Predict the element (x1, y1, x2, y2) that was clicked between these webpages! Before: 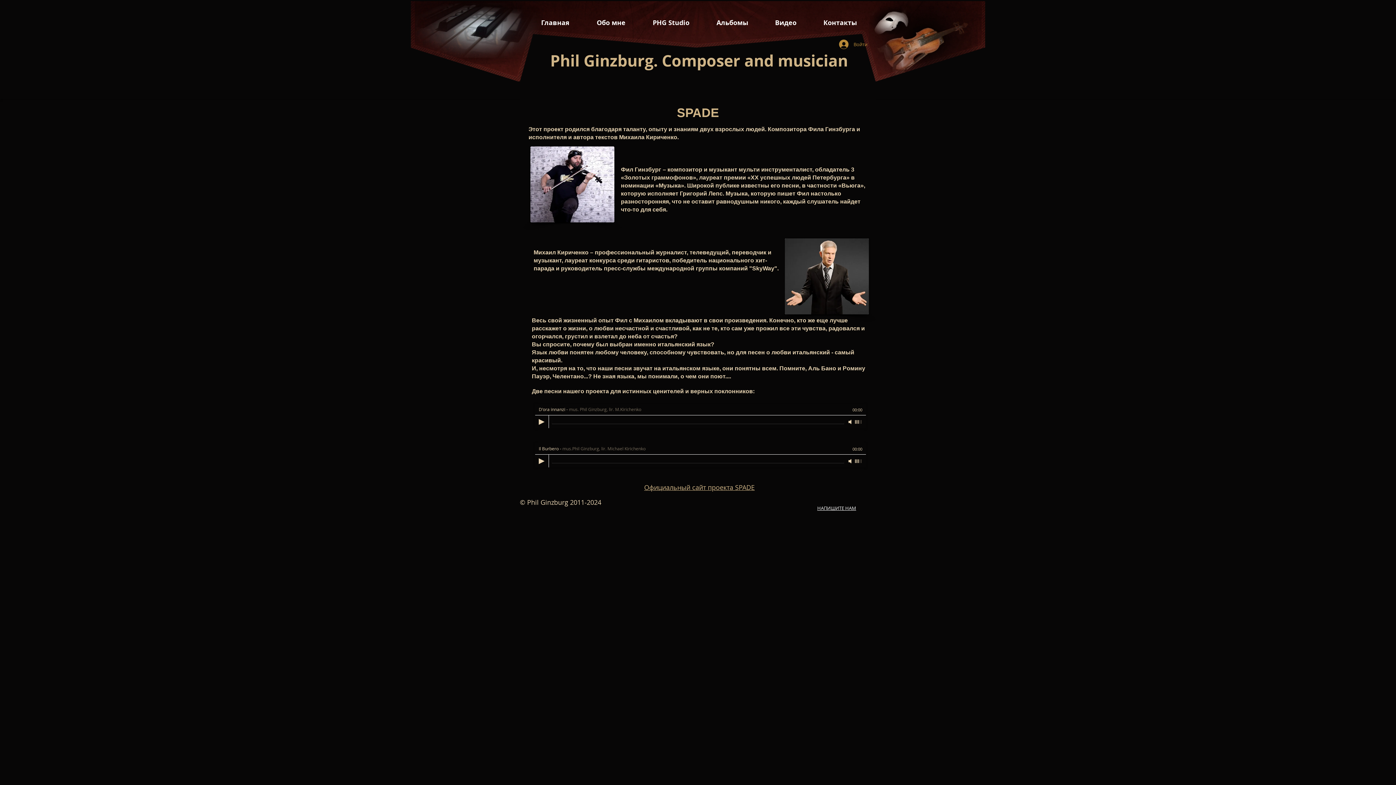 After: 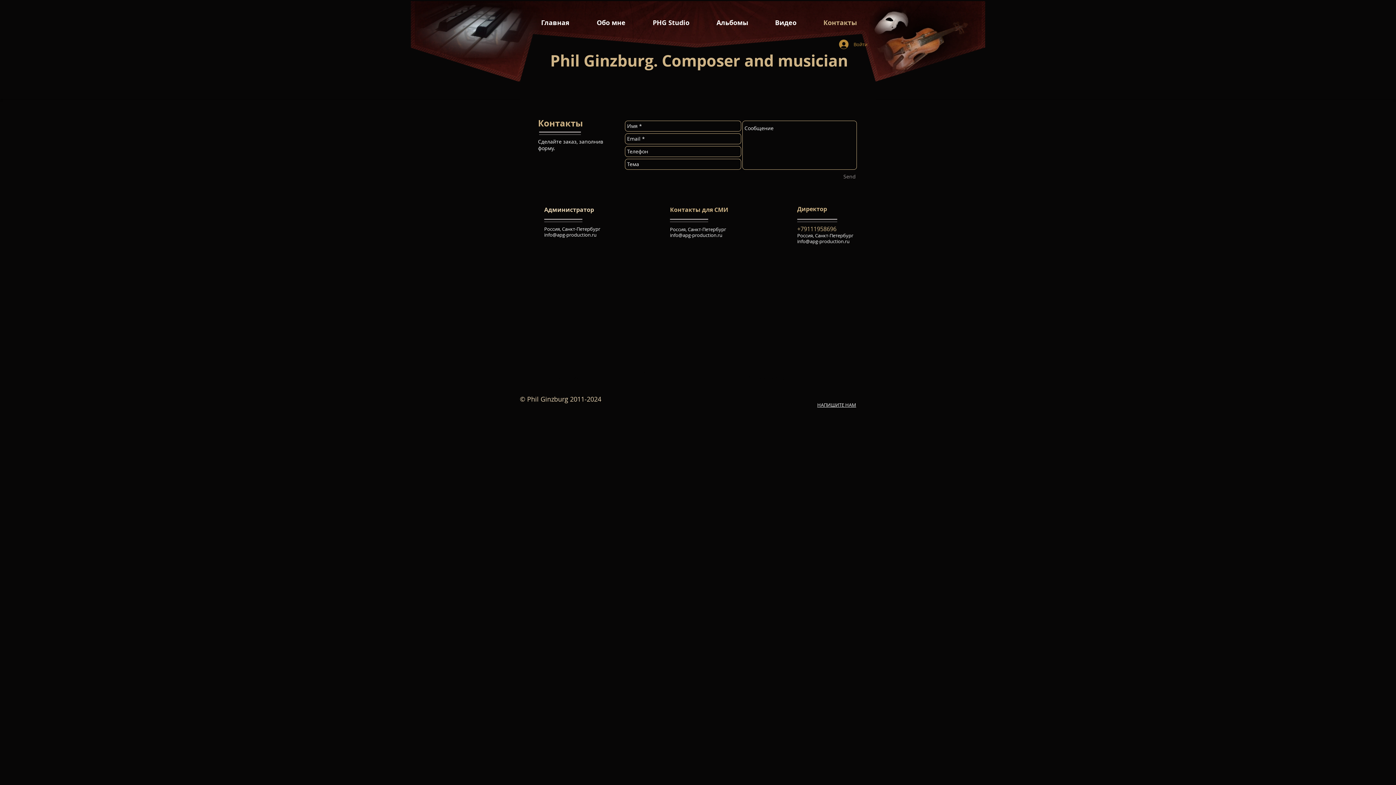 Action: label: Контакты bbox: (810, 19, 870, 25)